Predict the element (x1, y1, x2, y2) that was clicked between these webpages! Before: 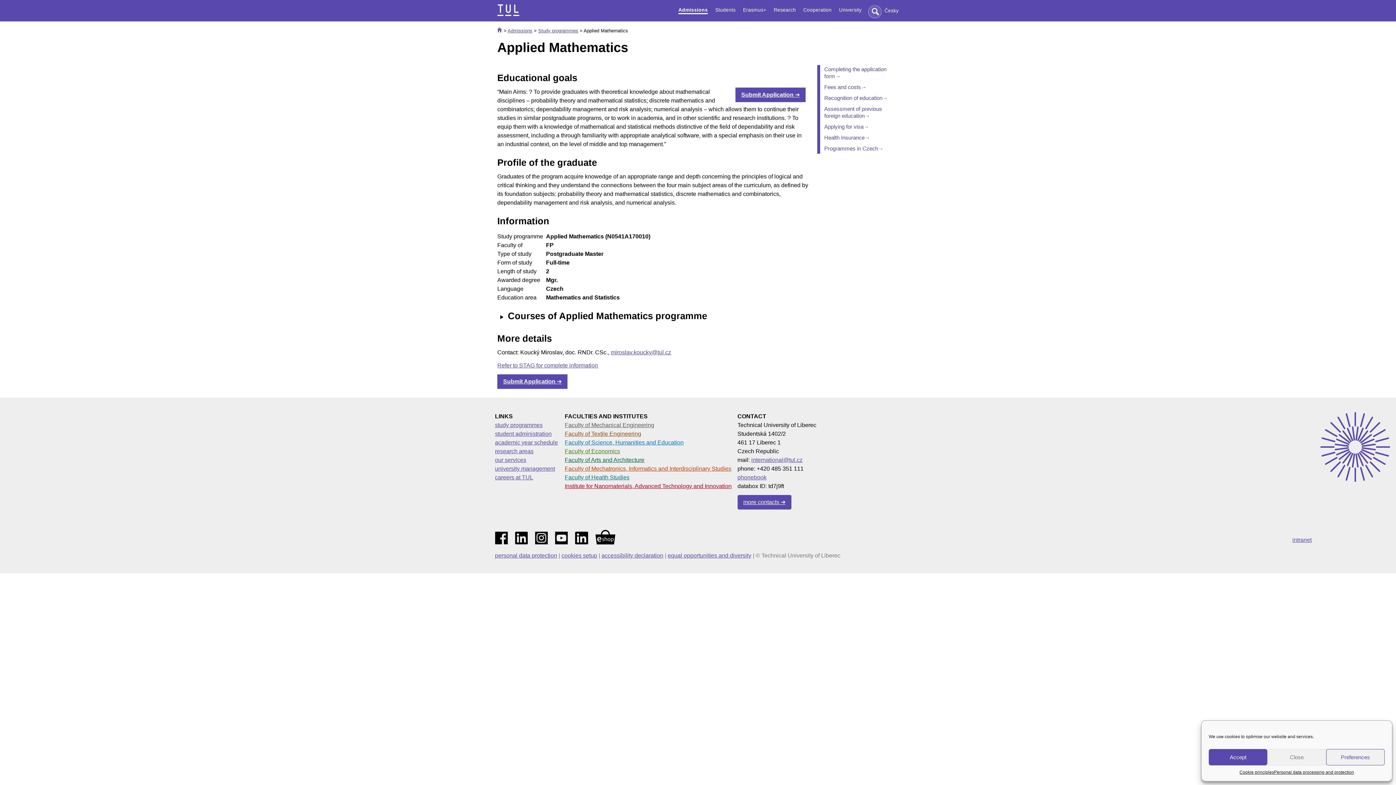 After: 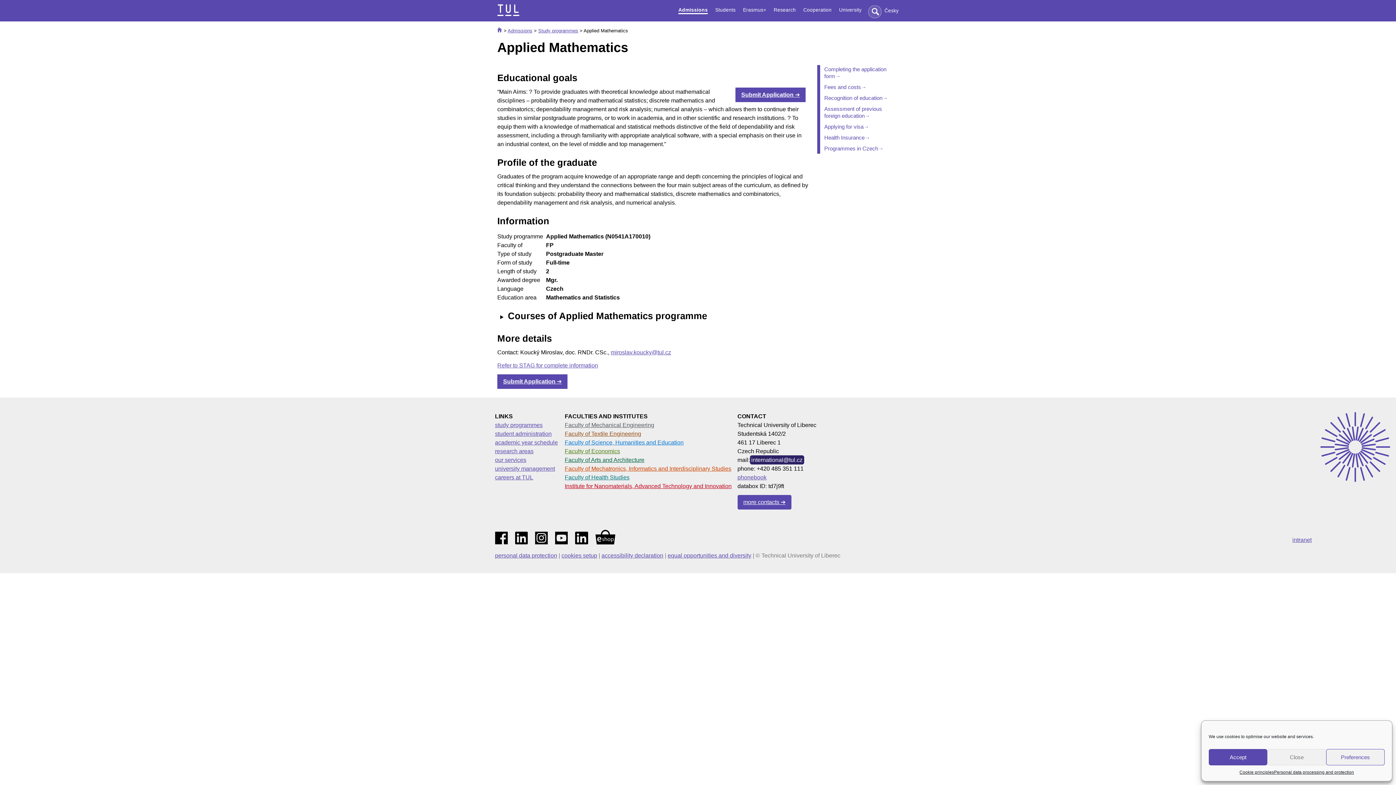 Action: bbox: (751, 457, 802, 463) label: international@tul.cz